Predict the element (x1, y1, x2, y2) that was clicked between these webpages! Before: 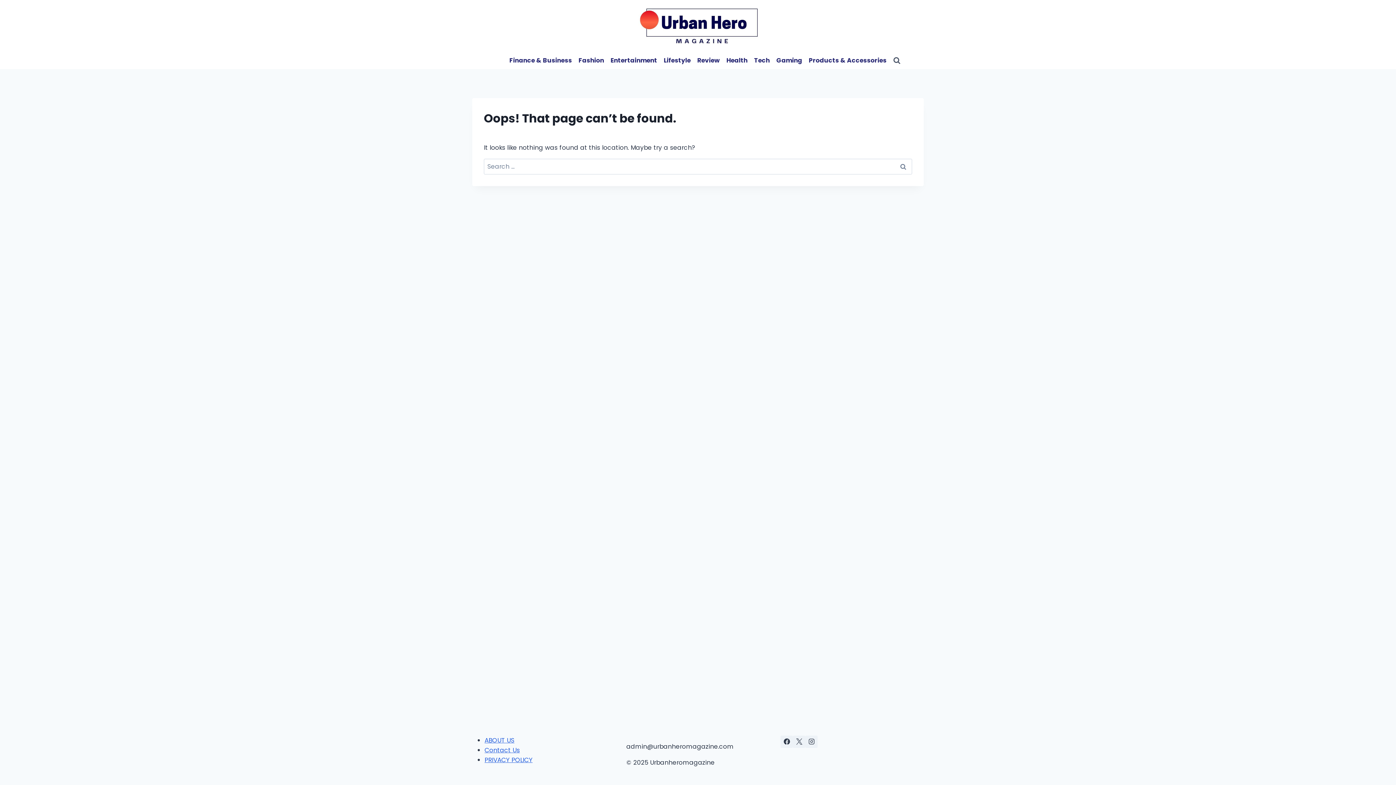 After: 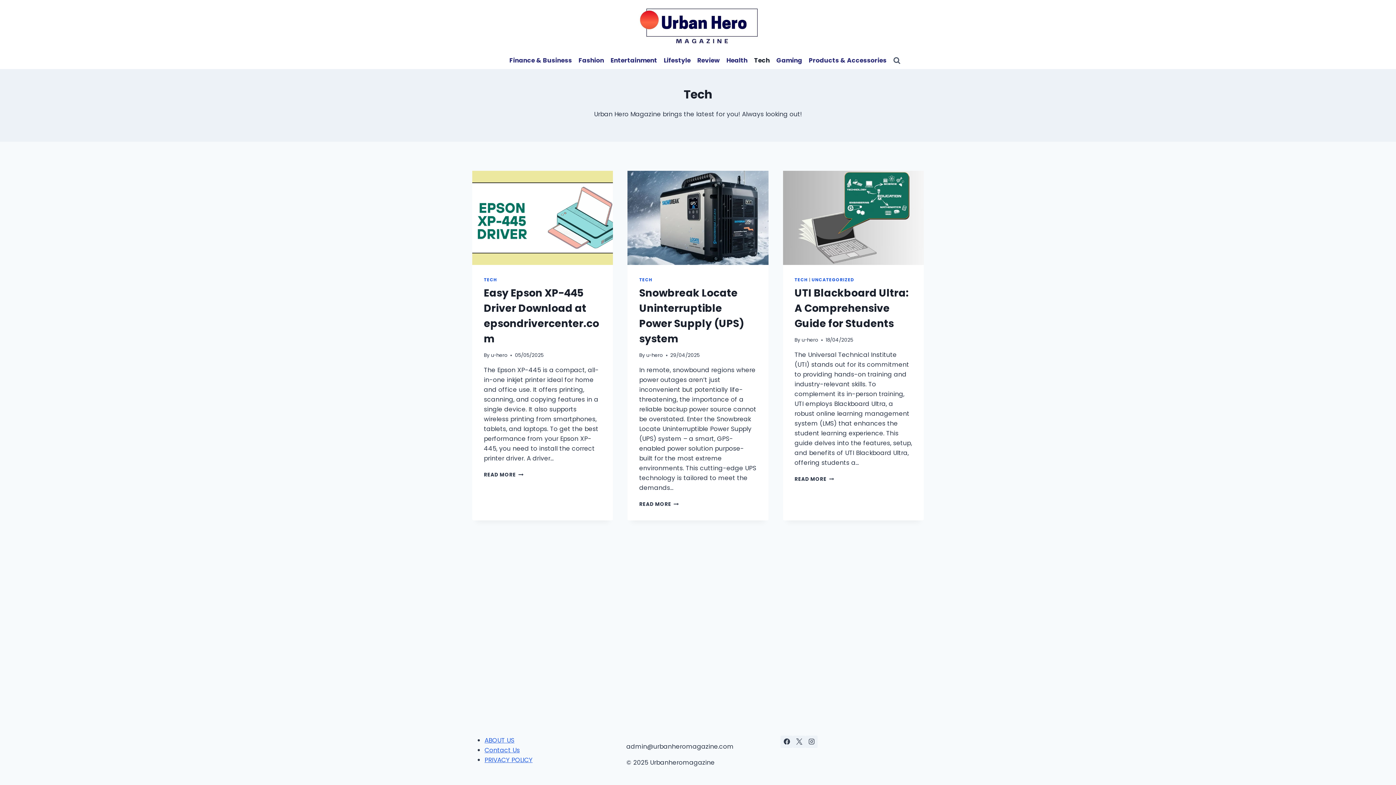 Action: bbox: (751, 52, 773, 69) label: Tech